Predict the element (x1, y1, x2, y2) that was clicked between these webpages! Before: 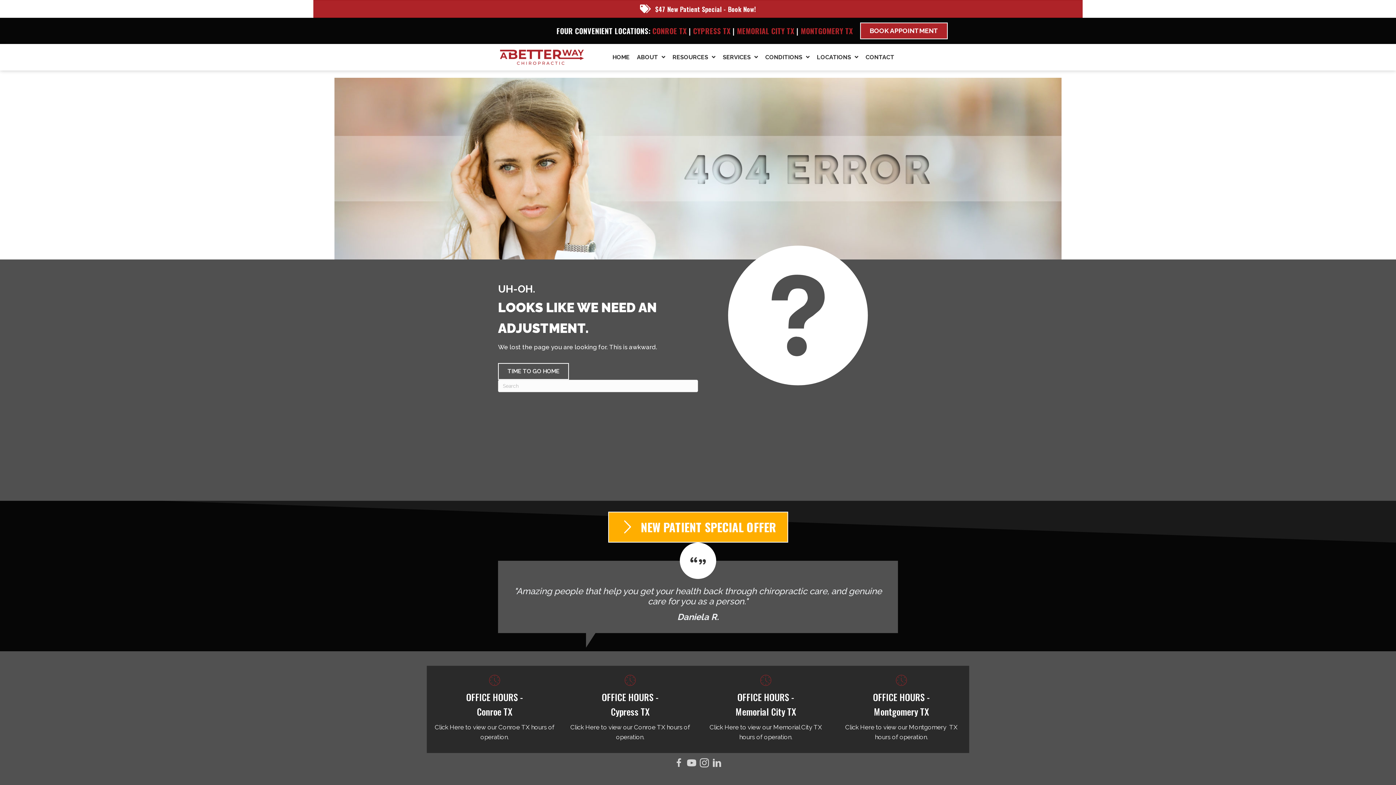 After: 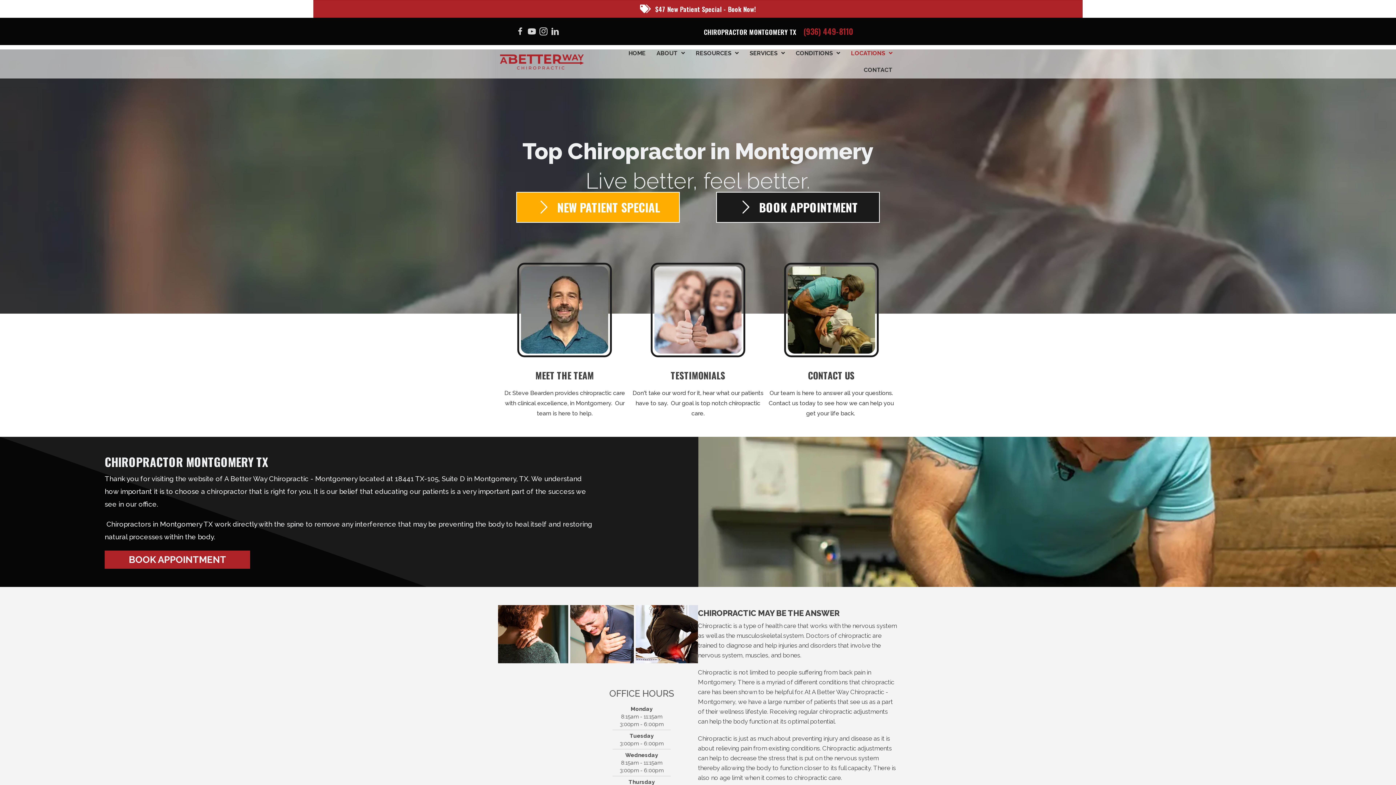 Action: bbox: (800, 25, 853, 36) label: MONTGOMERY TX